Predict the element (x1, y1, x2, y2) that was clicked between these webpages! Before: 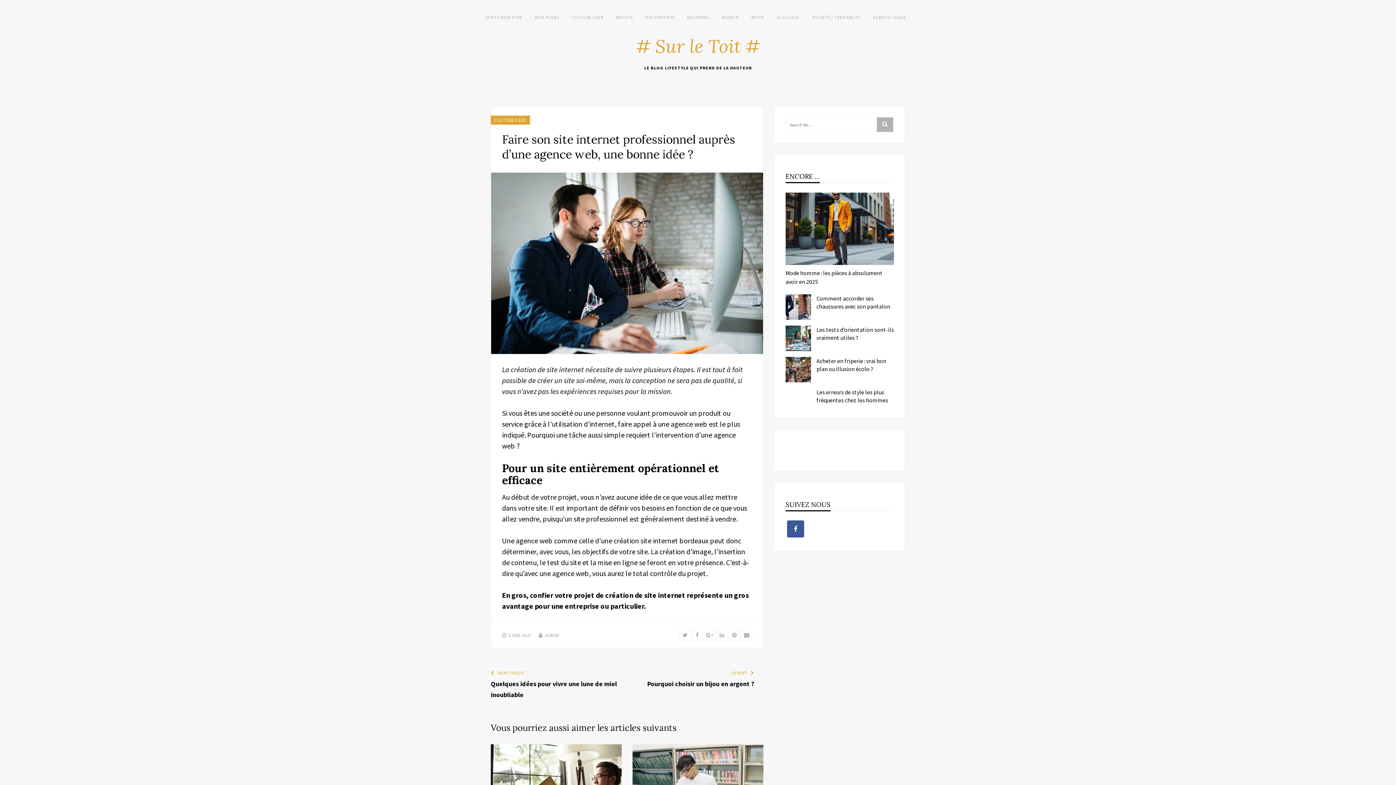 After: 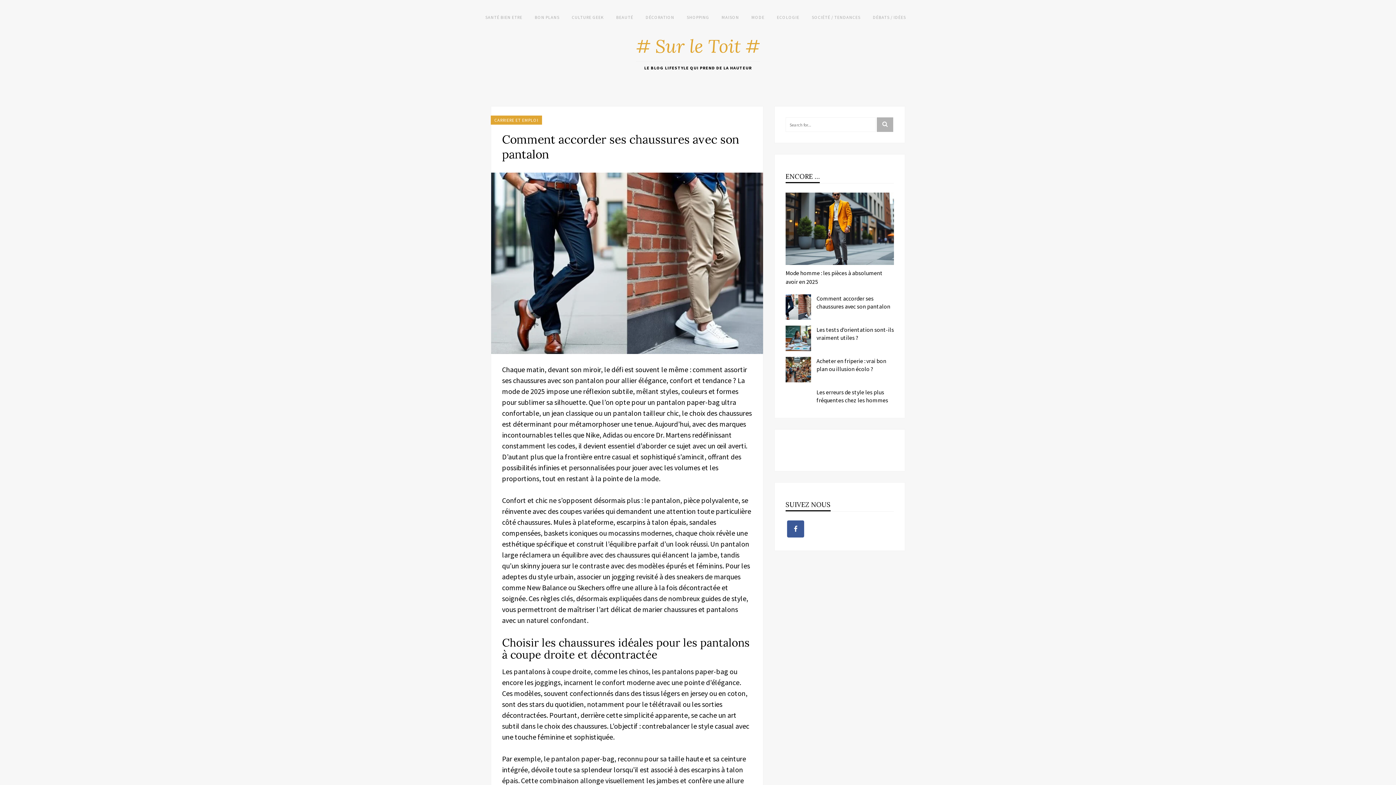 Action: bbox: (785, 294, 811, 319)